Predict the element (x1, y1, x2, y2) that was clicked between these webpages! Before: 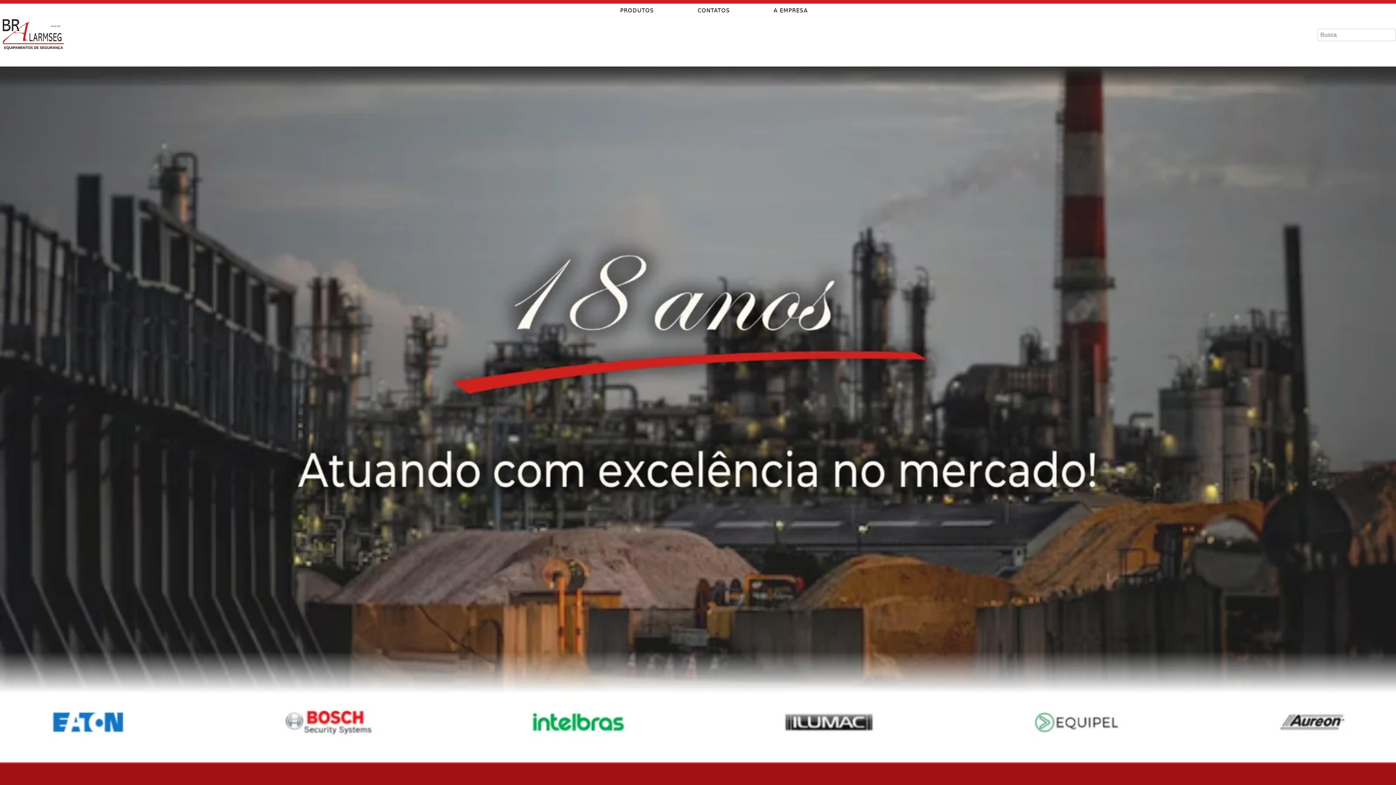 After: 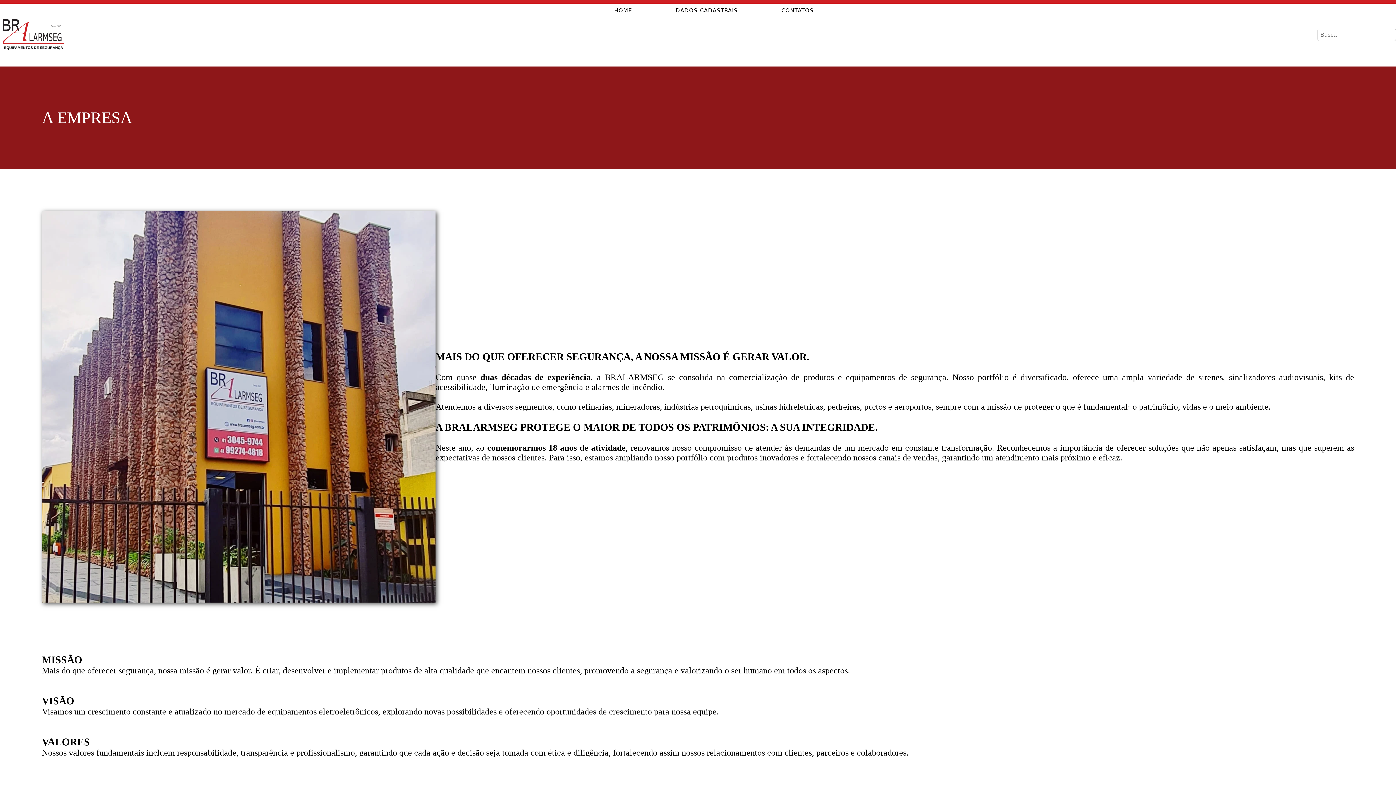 Action: bbox: (773, 7, 808, 13) label: A EMPRESA